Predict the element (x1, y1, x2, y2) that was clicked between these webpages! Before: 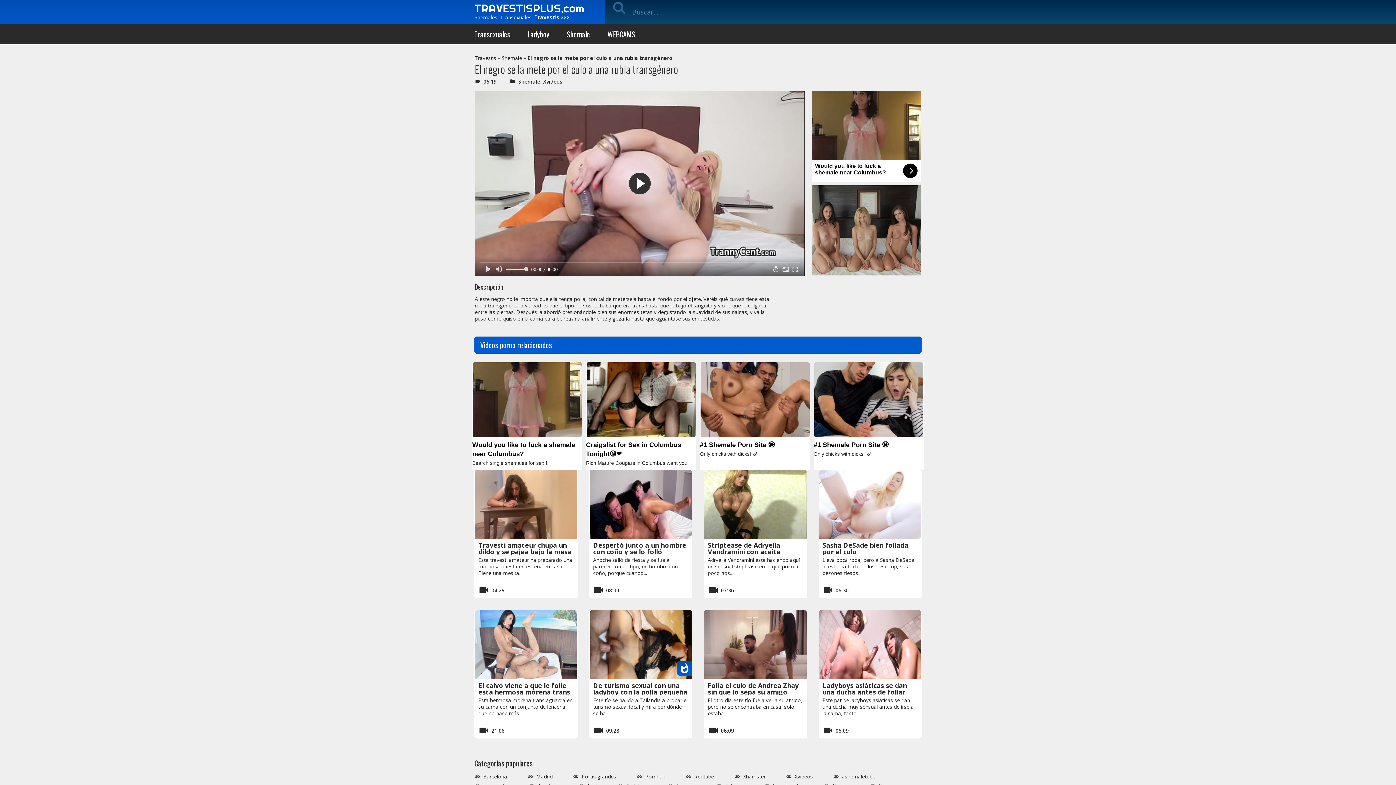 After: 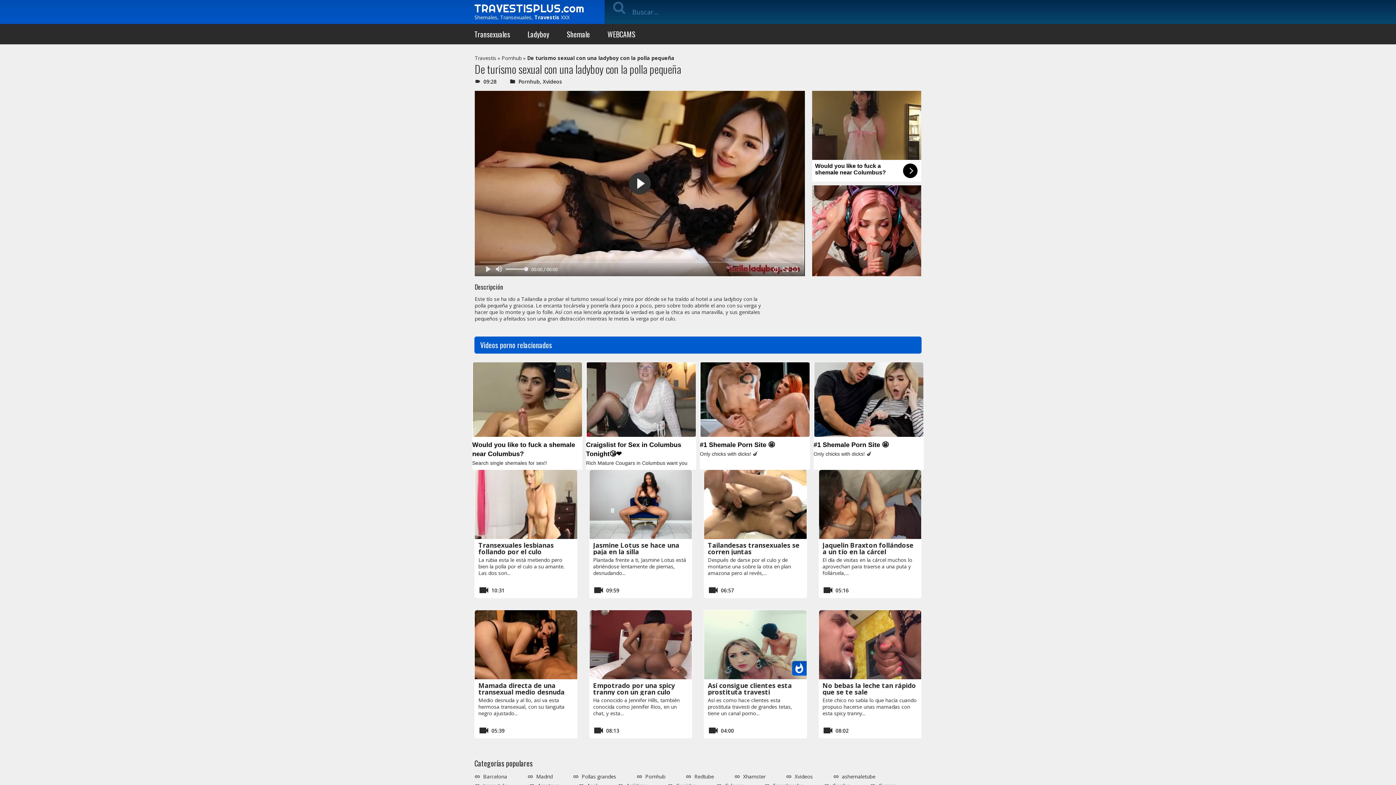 Action: bbox: (593, 681, 687, 696) label: De turismo sexual con una ladyboy con la polla pequeña